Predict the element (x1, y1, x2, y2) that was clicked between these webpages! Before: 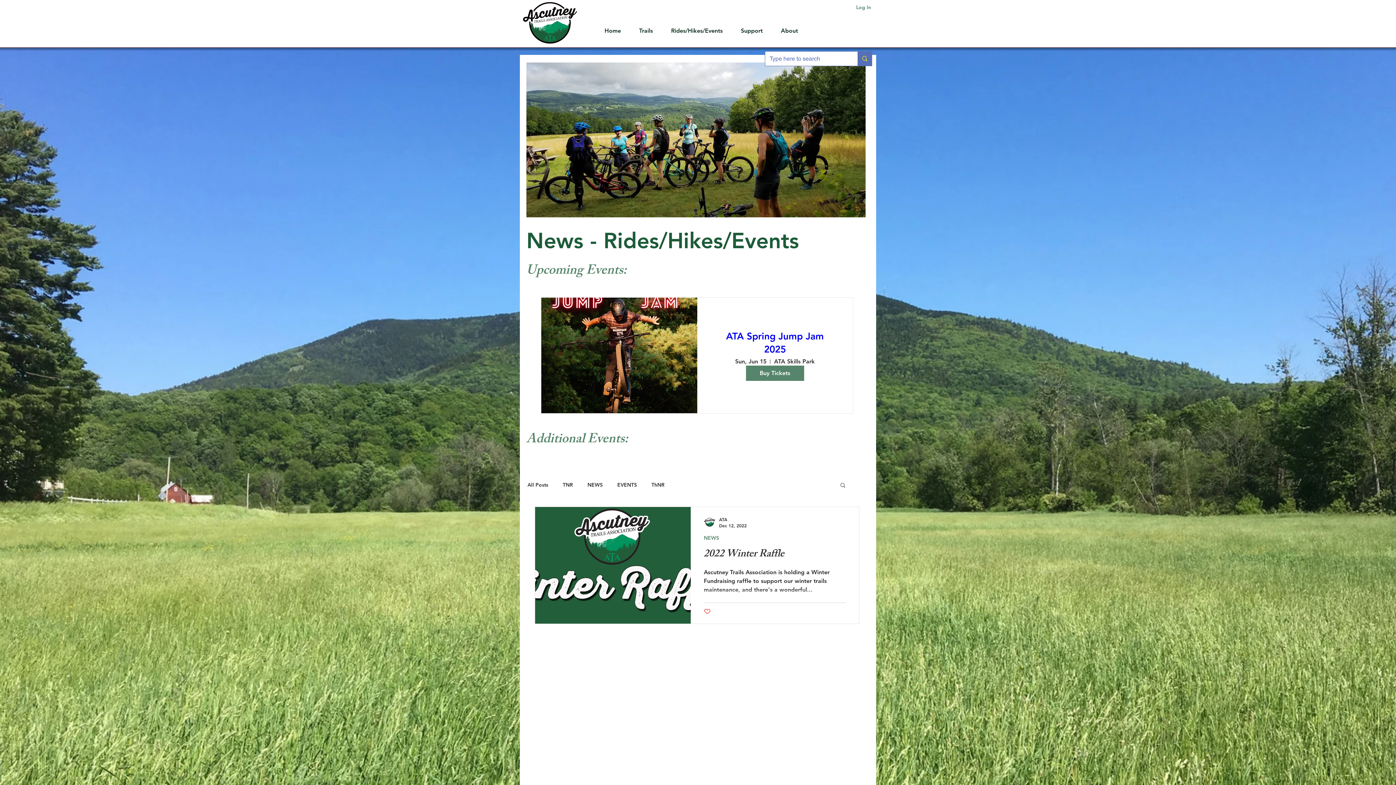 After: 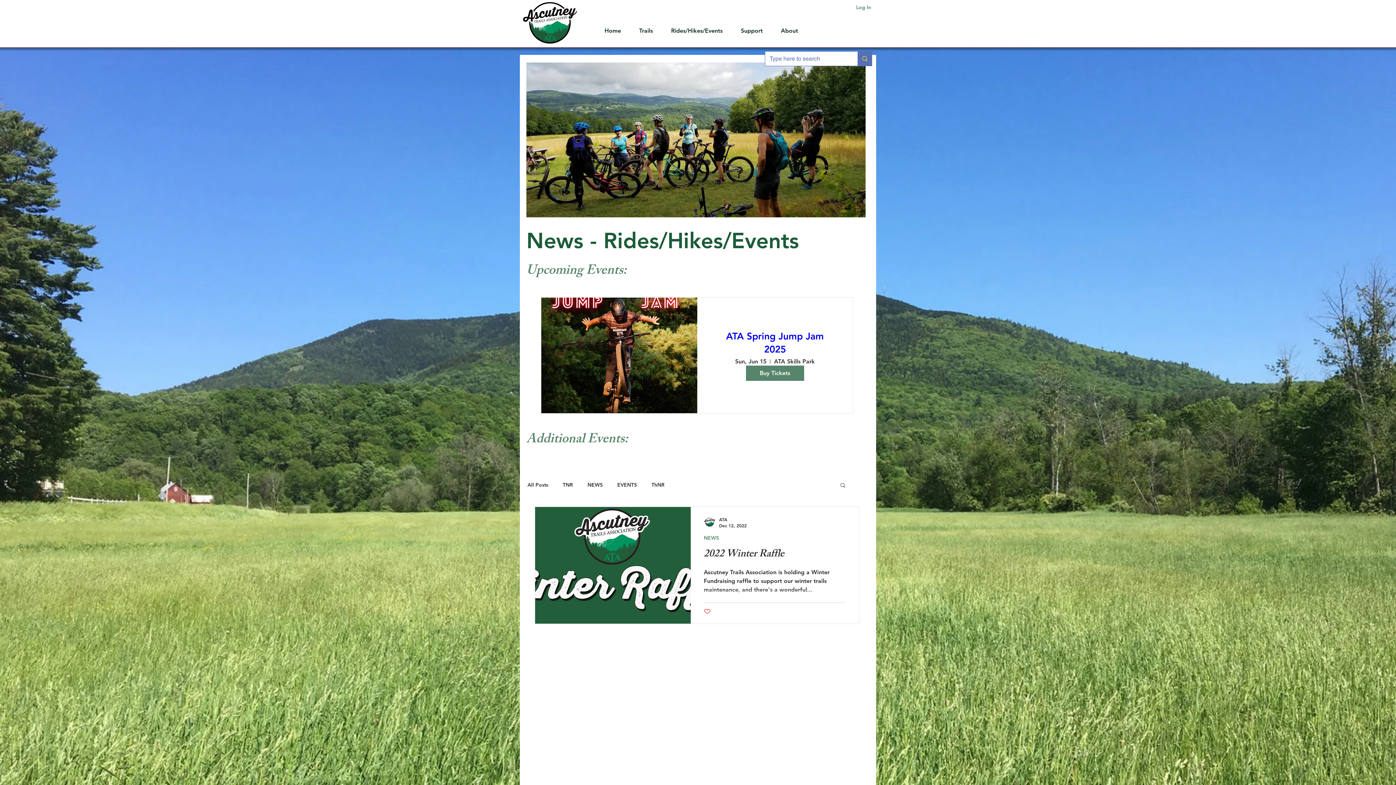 Action: bbox: (839, 482, 846, 489) label: Search